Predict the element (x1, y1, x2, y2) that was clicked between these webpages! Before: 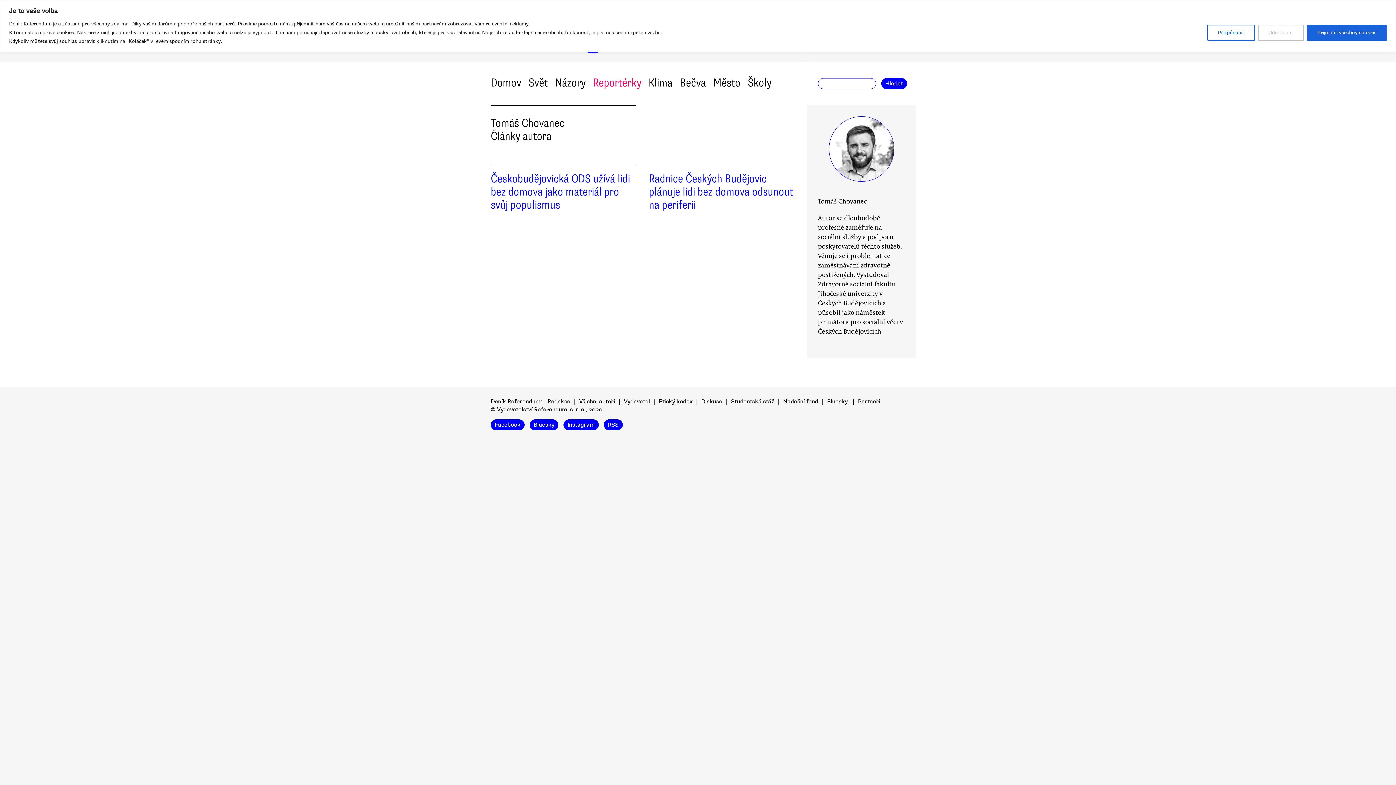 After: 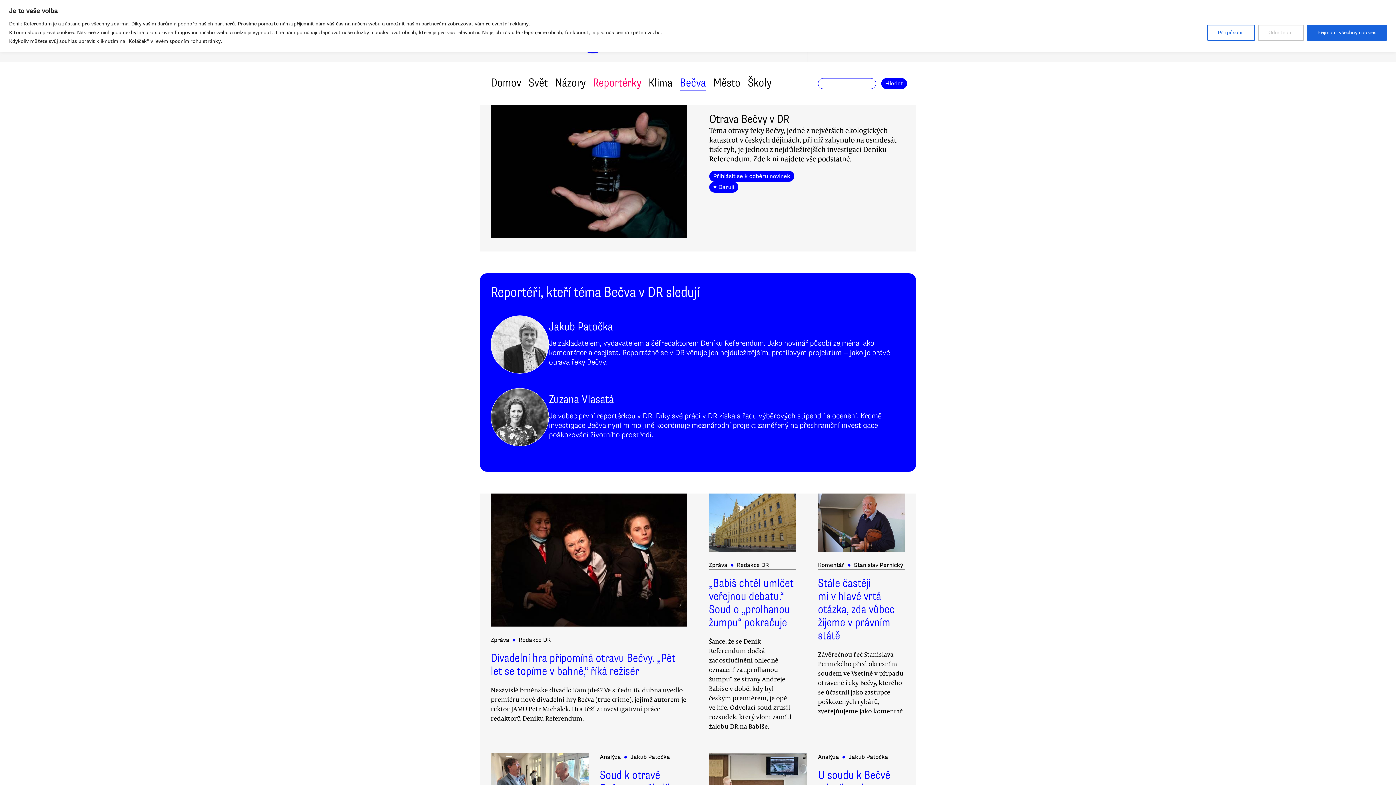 Action: label: Bečva bbox: (680, 75, 706, 89)